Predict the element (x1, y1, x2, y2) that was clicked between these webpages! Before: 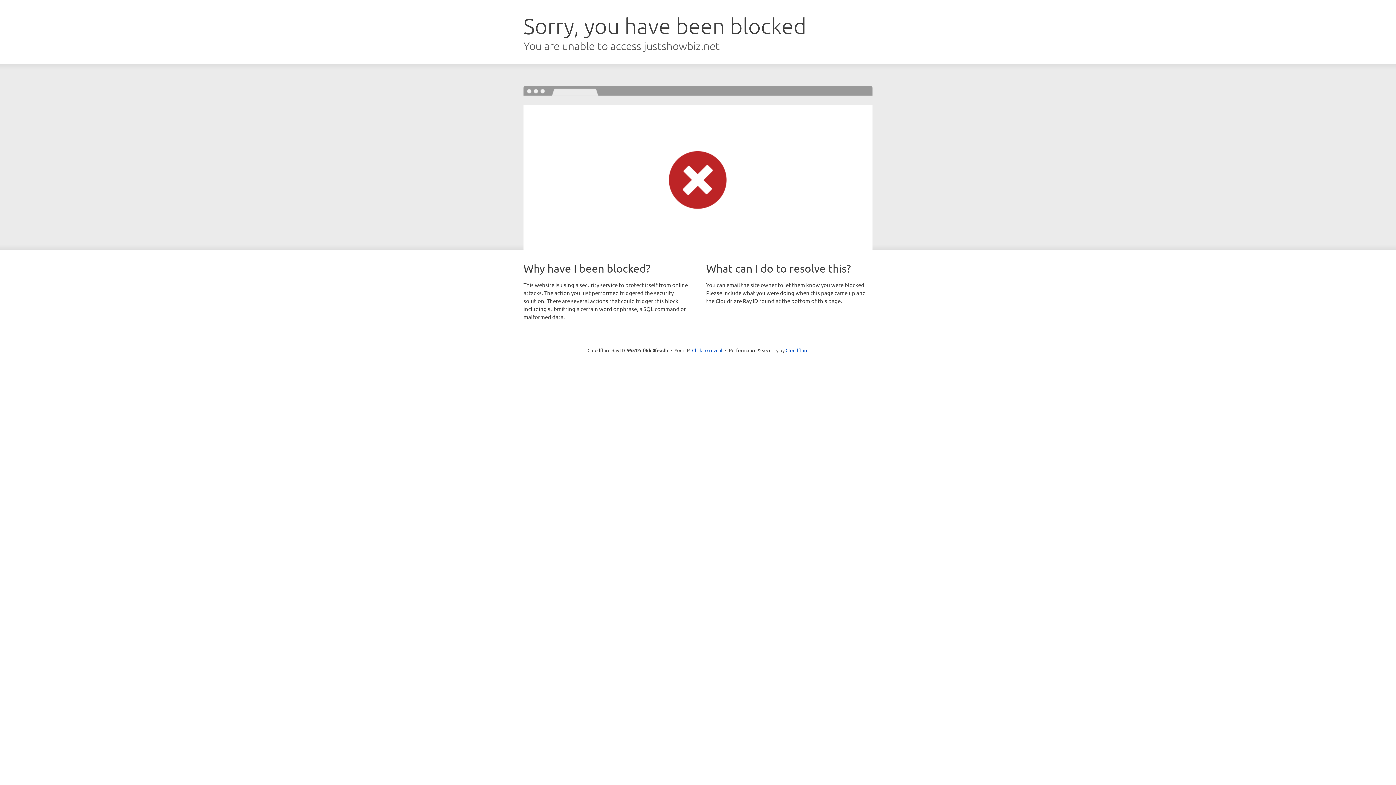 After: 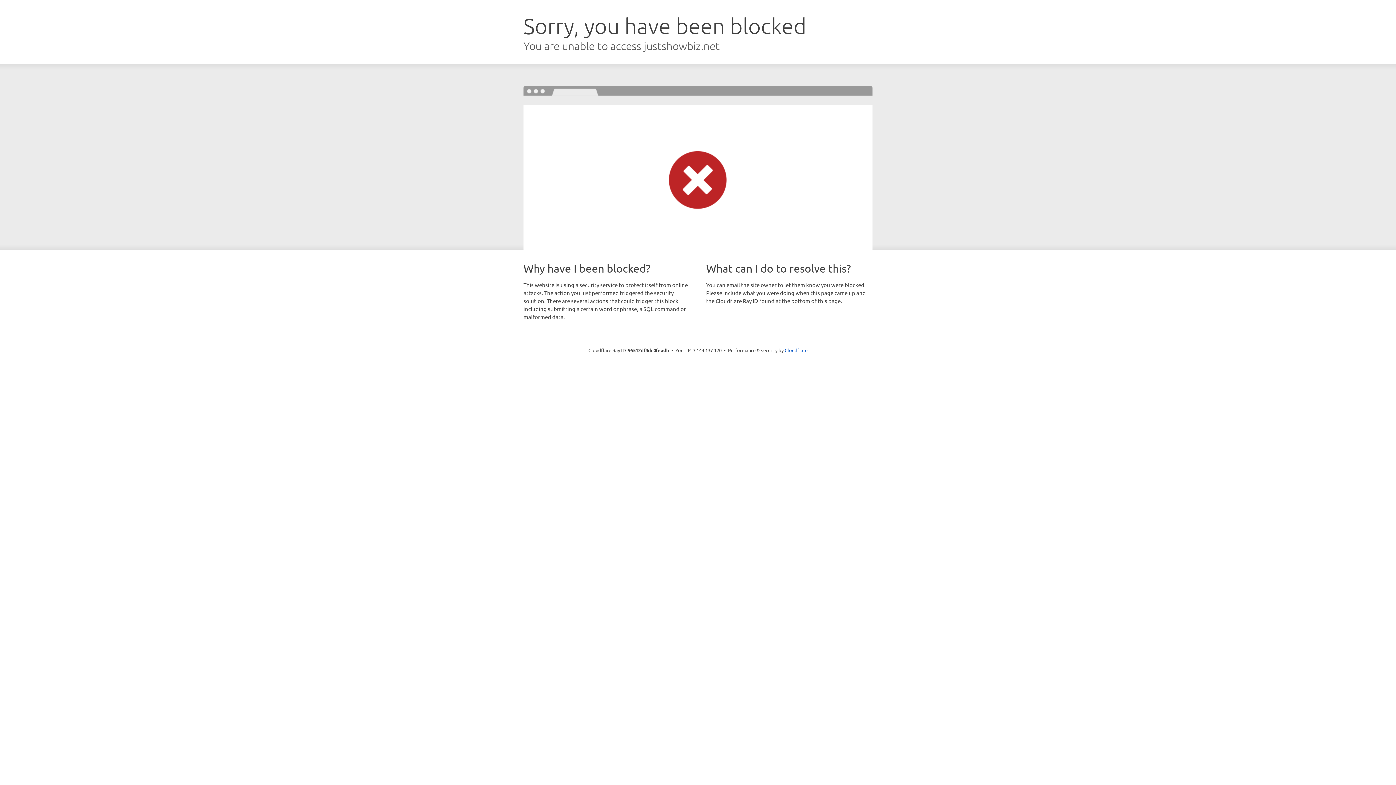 Action: label: Click to reveal bbox: (692, 346, 722, 353)